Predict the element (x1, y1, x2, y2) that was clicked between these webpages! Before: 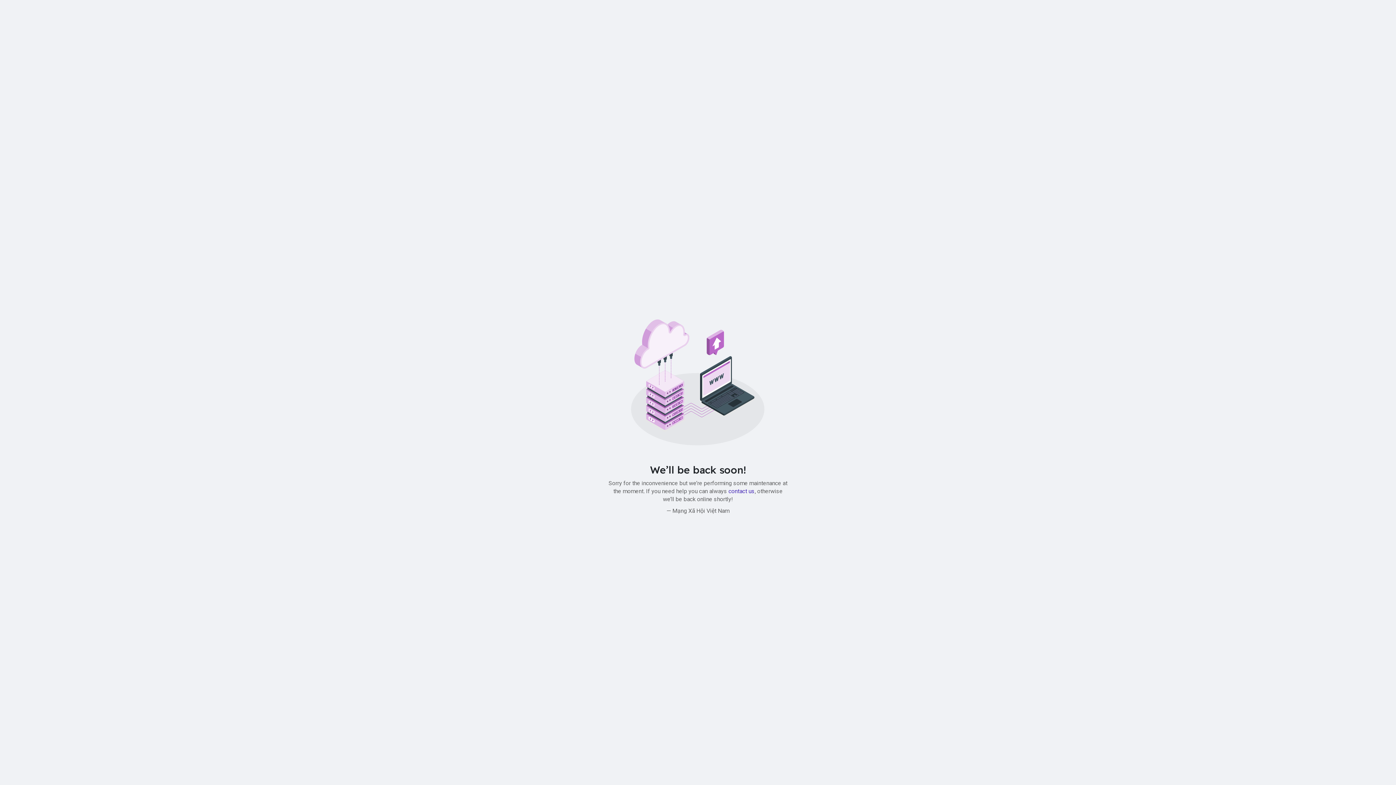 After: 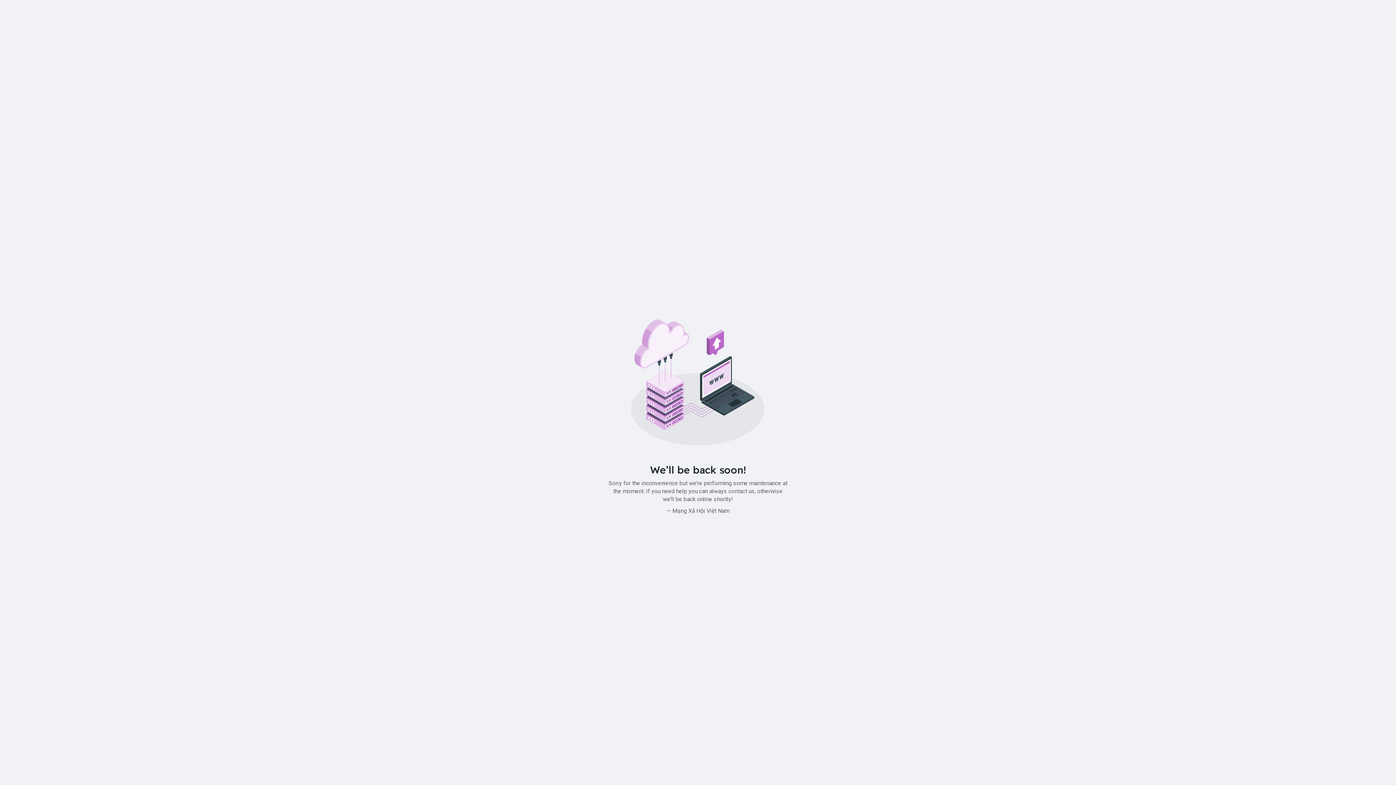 Action: bbox: (728, 487, 754, 494) label: contact us